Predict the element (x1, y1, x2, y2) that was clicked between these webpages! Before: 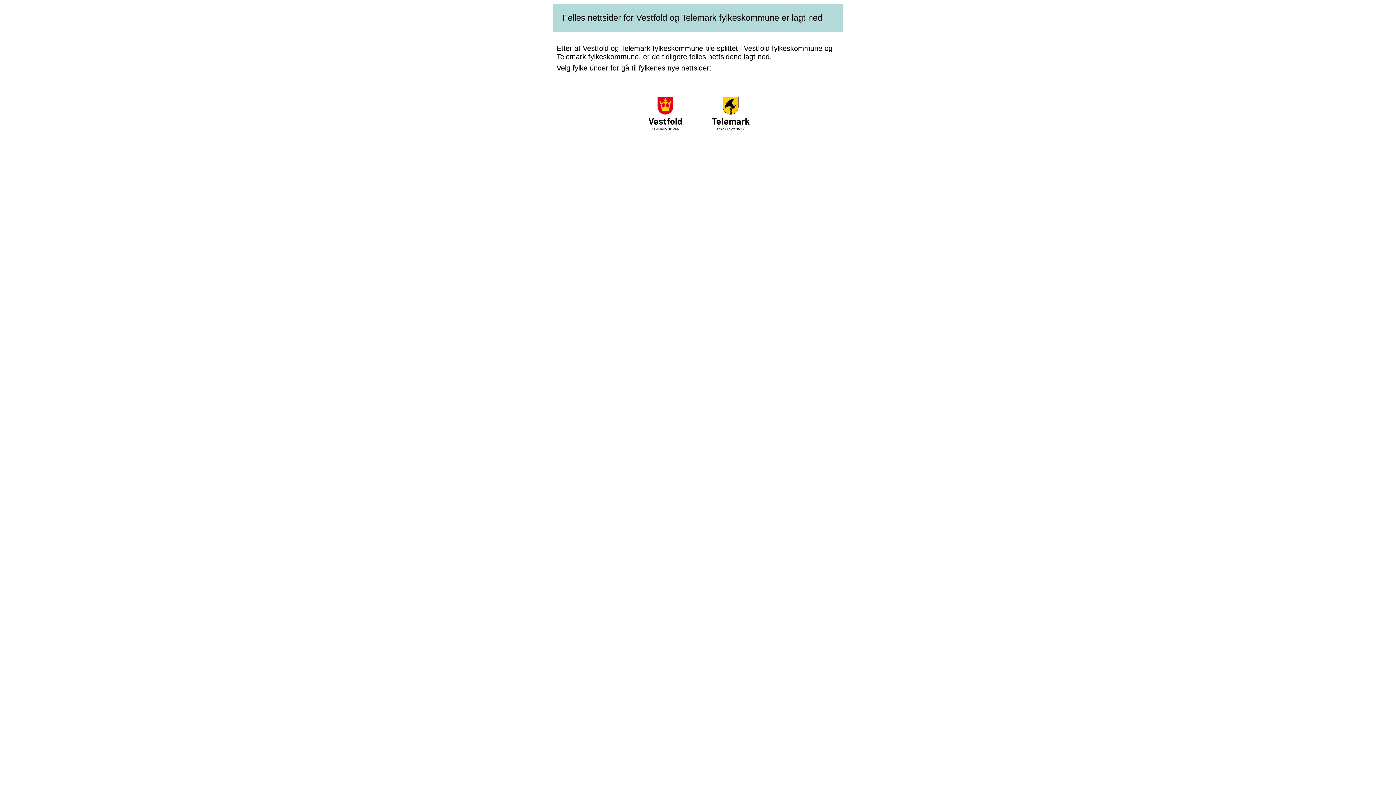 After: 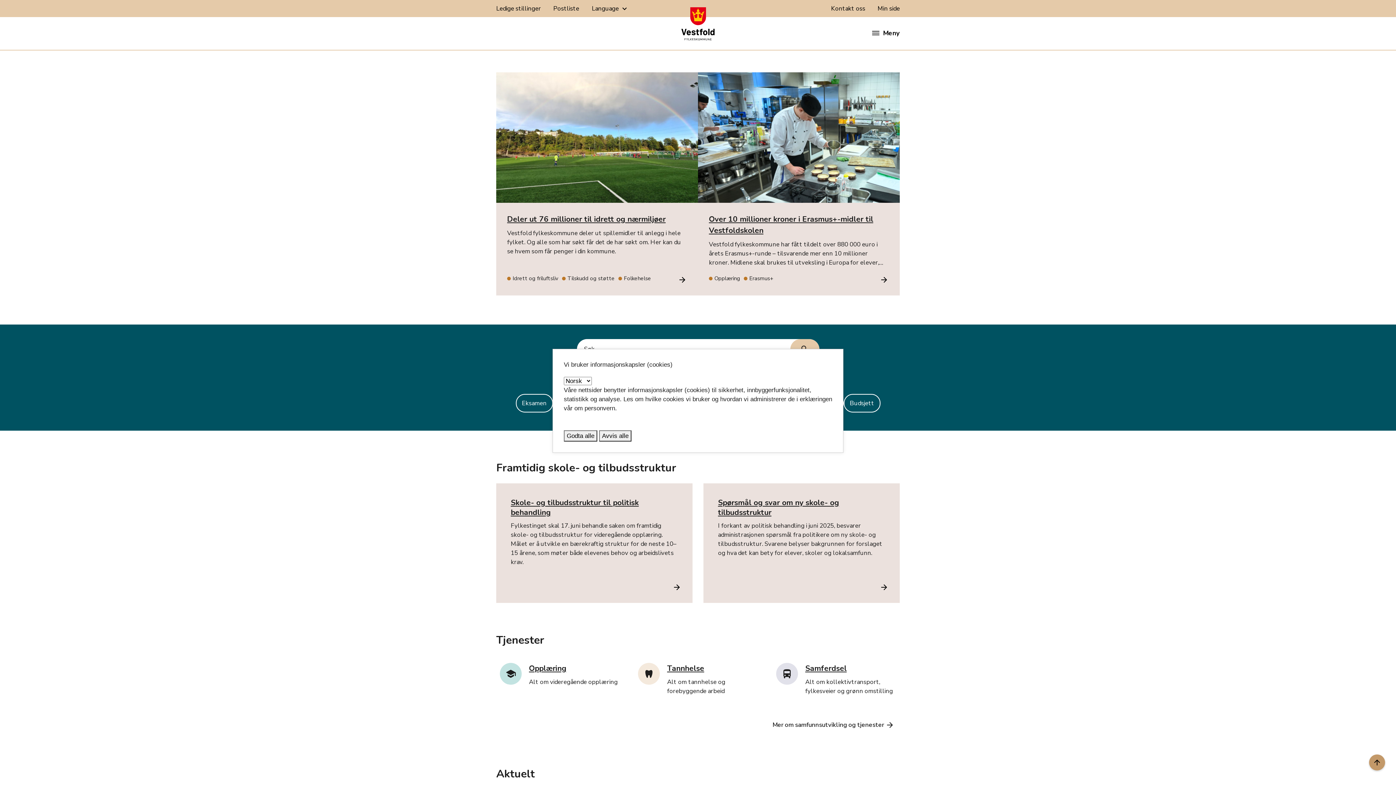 Action: bbox: (633, 128, 697, 134)